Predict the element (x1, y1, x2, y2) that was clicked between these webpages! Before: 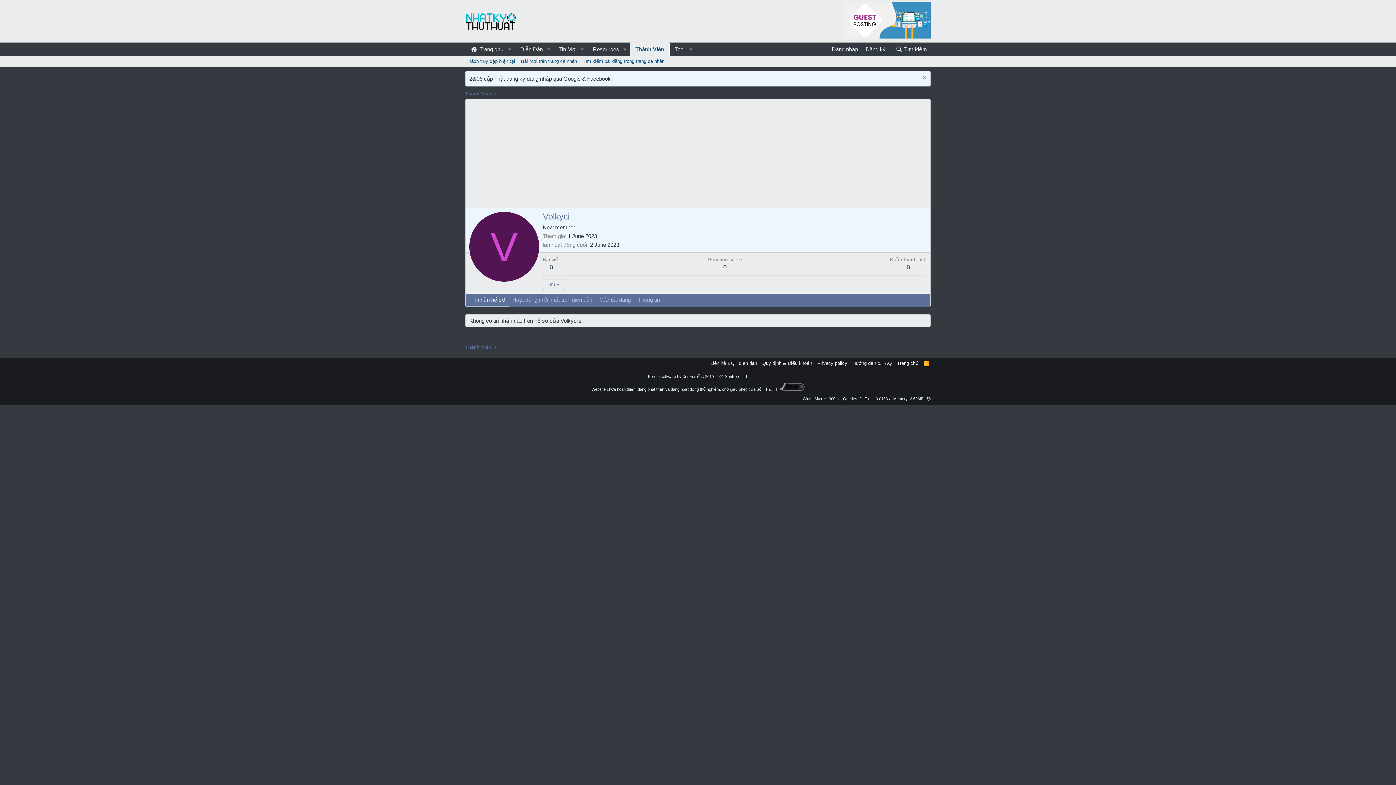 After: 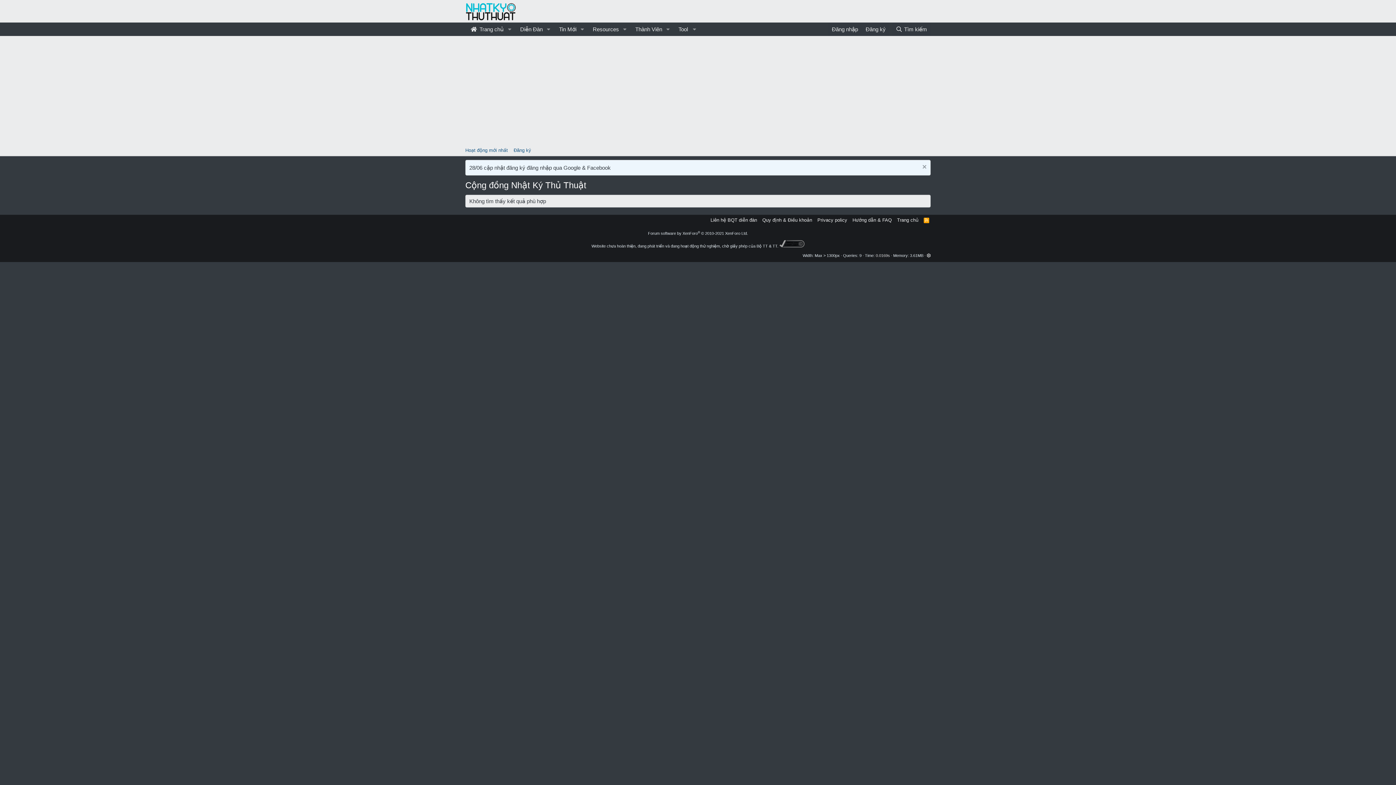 Action: label: 0 bbox: (549, 264, 553, 271)